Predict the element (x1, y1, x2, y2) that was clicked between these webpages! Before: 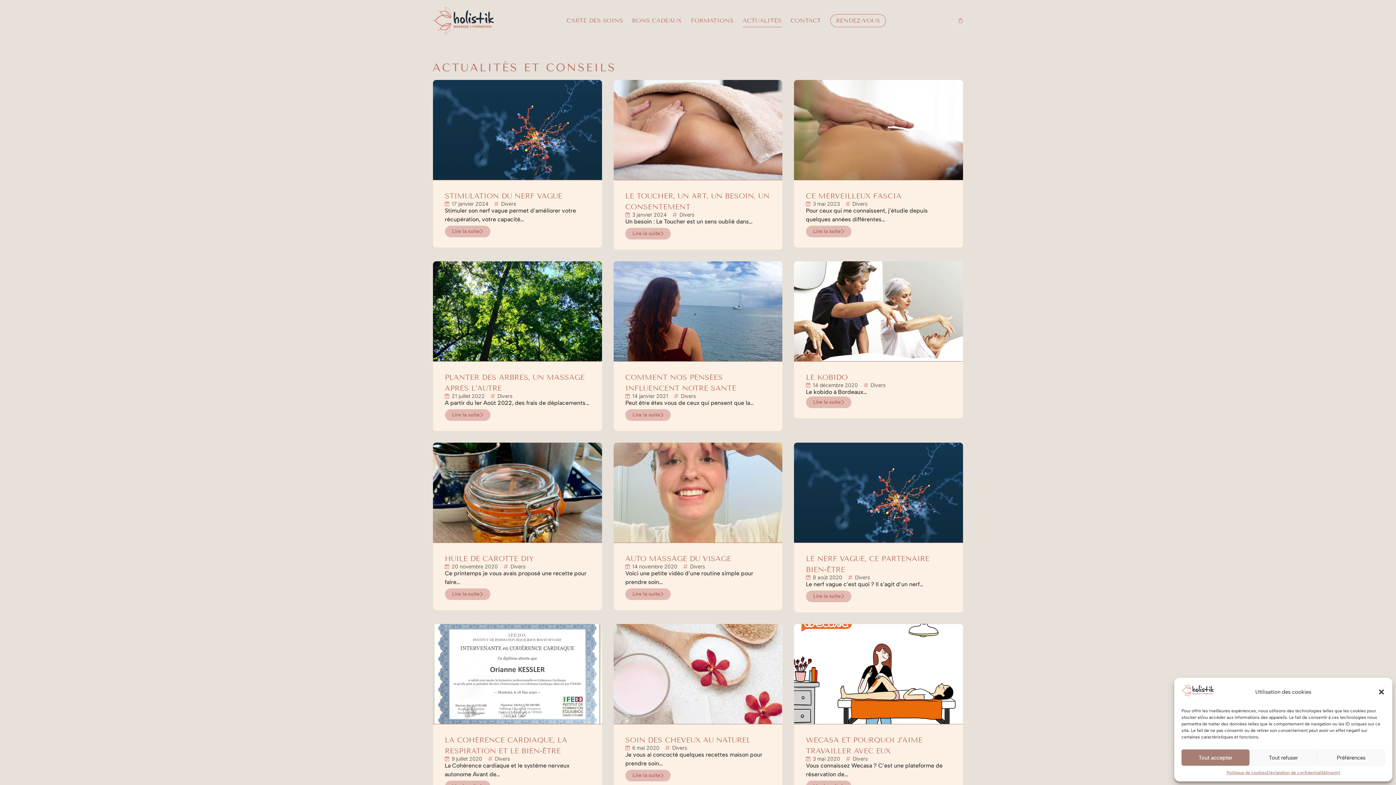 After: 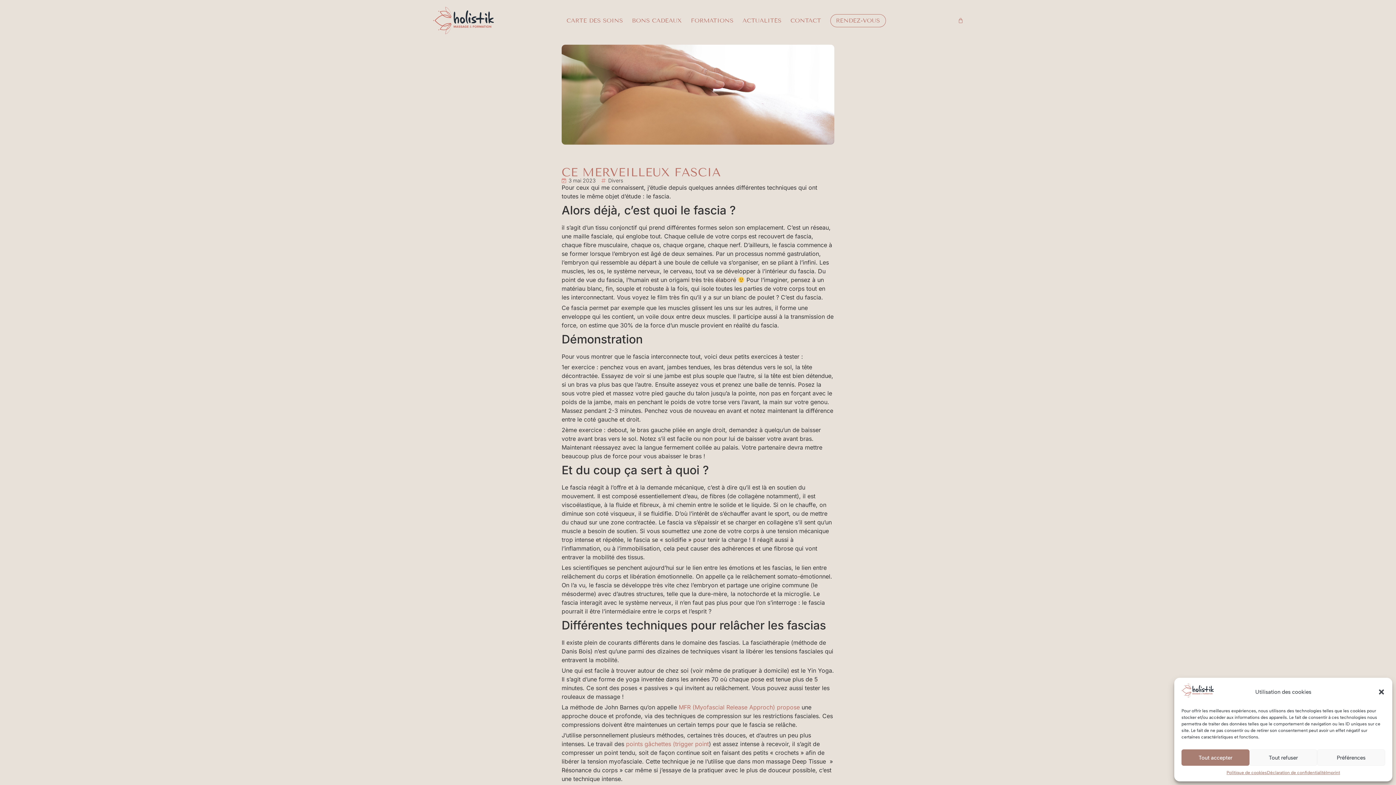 Action: label: Lire la suite bbox: (806, 225, 851, 237)